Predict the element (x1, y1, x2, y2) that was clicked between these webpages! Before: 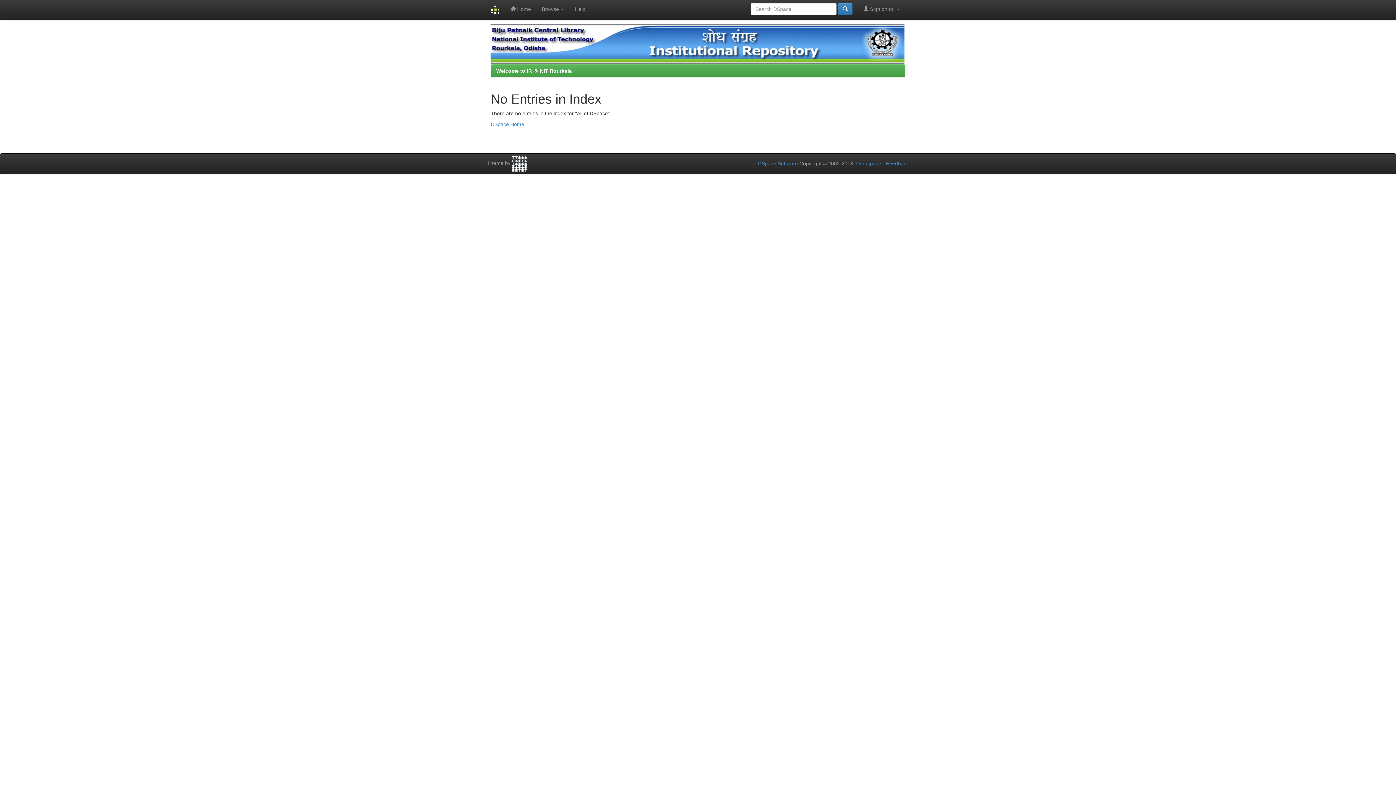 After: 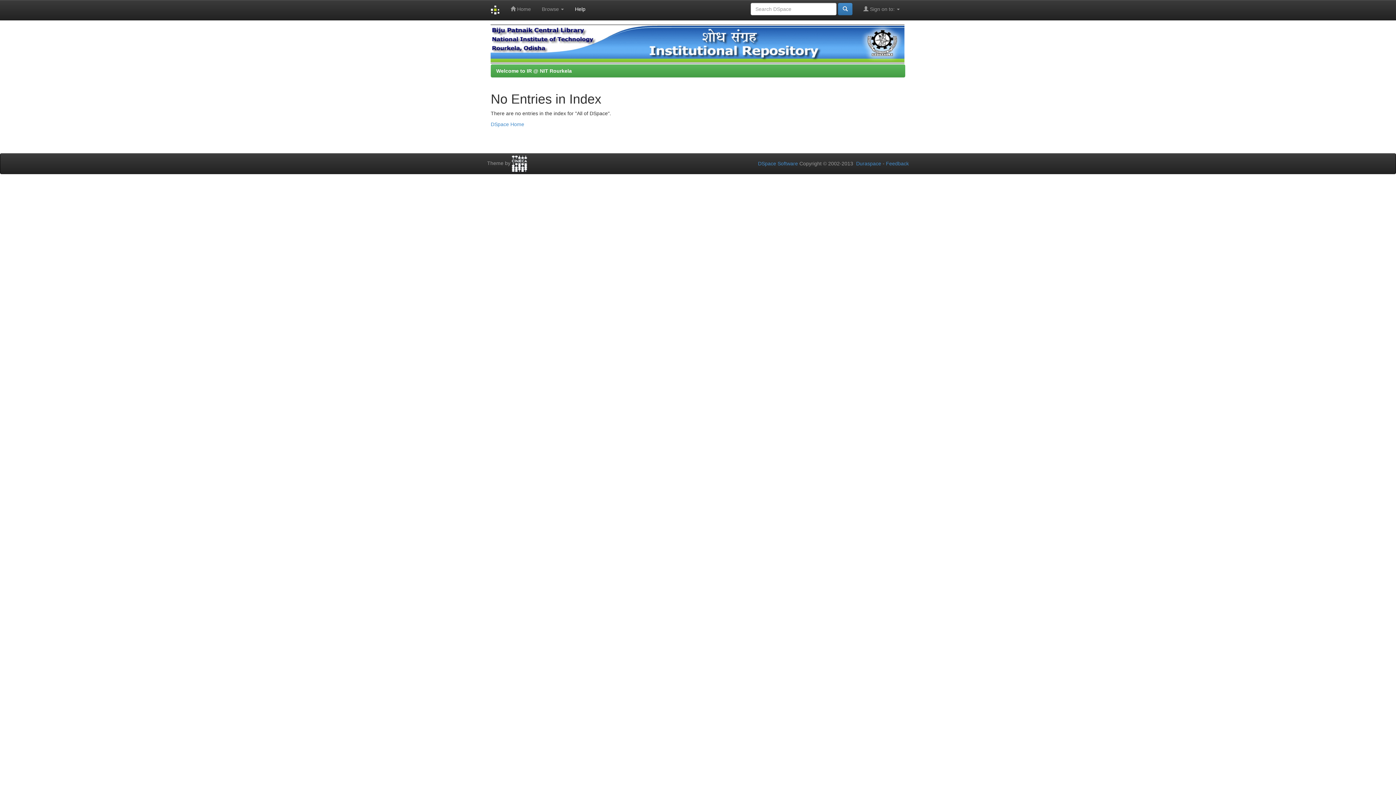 Action: label: Help bbox: (569, 0, 591, 18)